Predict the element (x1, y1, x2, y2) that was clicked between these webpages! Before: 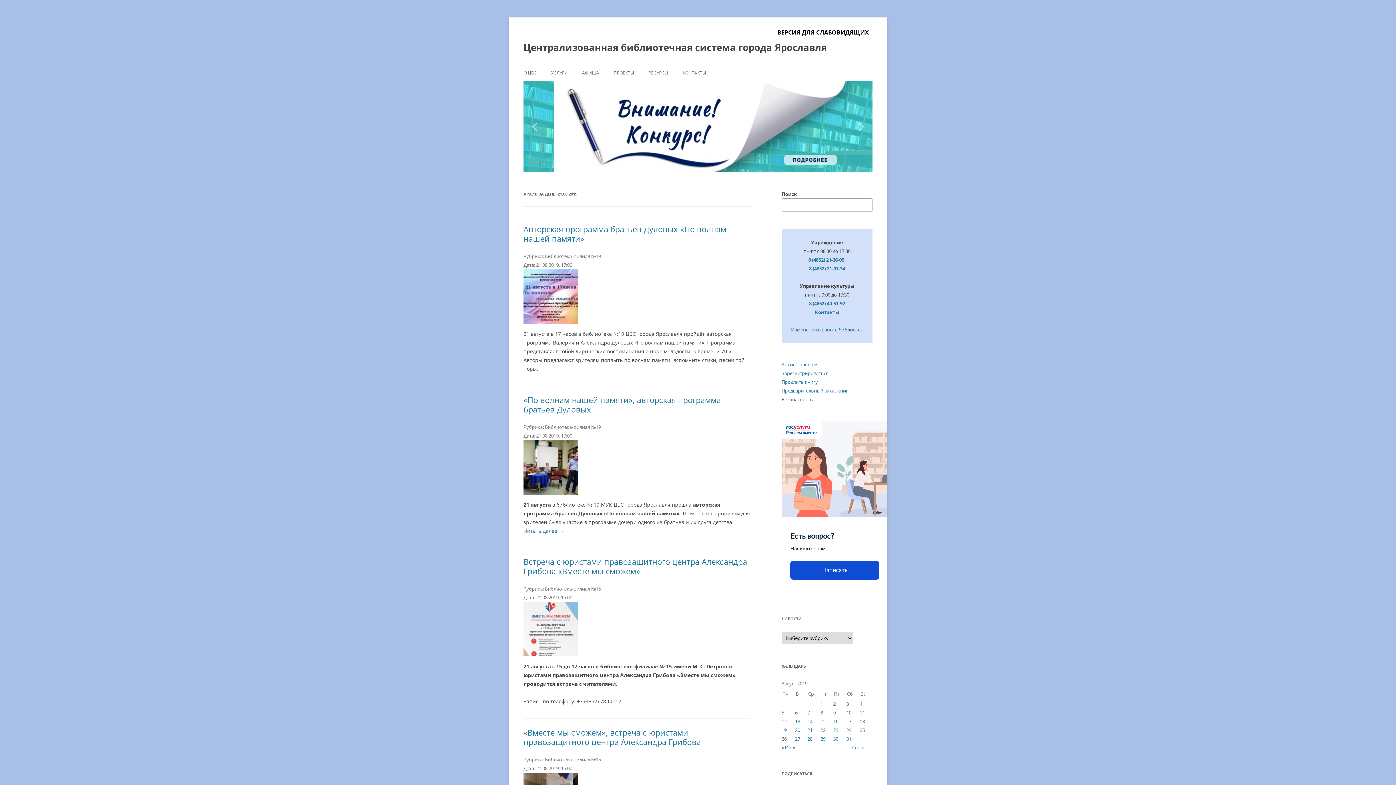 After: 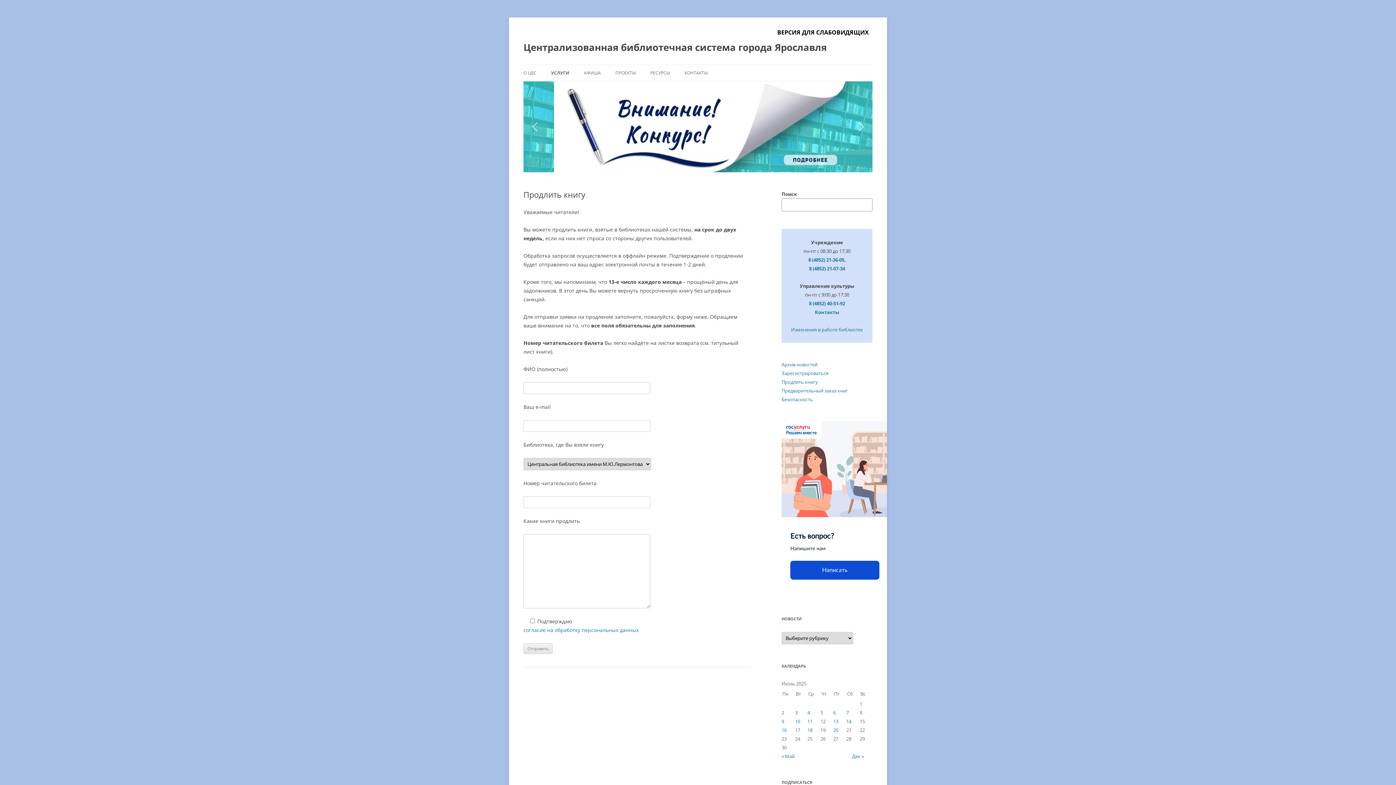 Action: label: Продлить книгу bbox: (781, 378, 818, 385)